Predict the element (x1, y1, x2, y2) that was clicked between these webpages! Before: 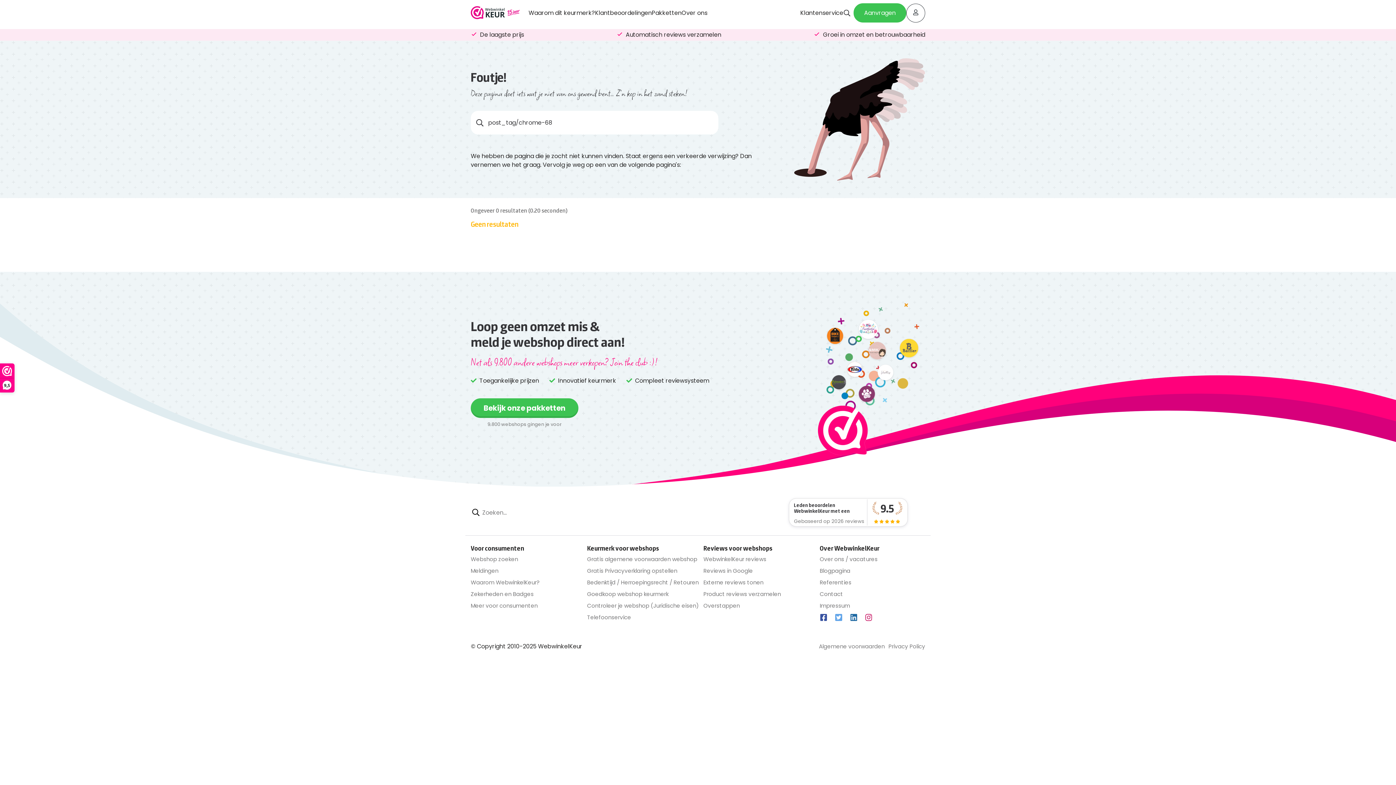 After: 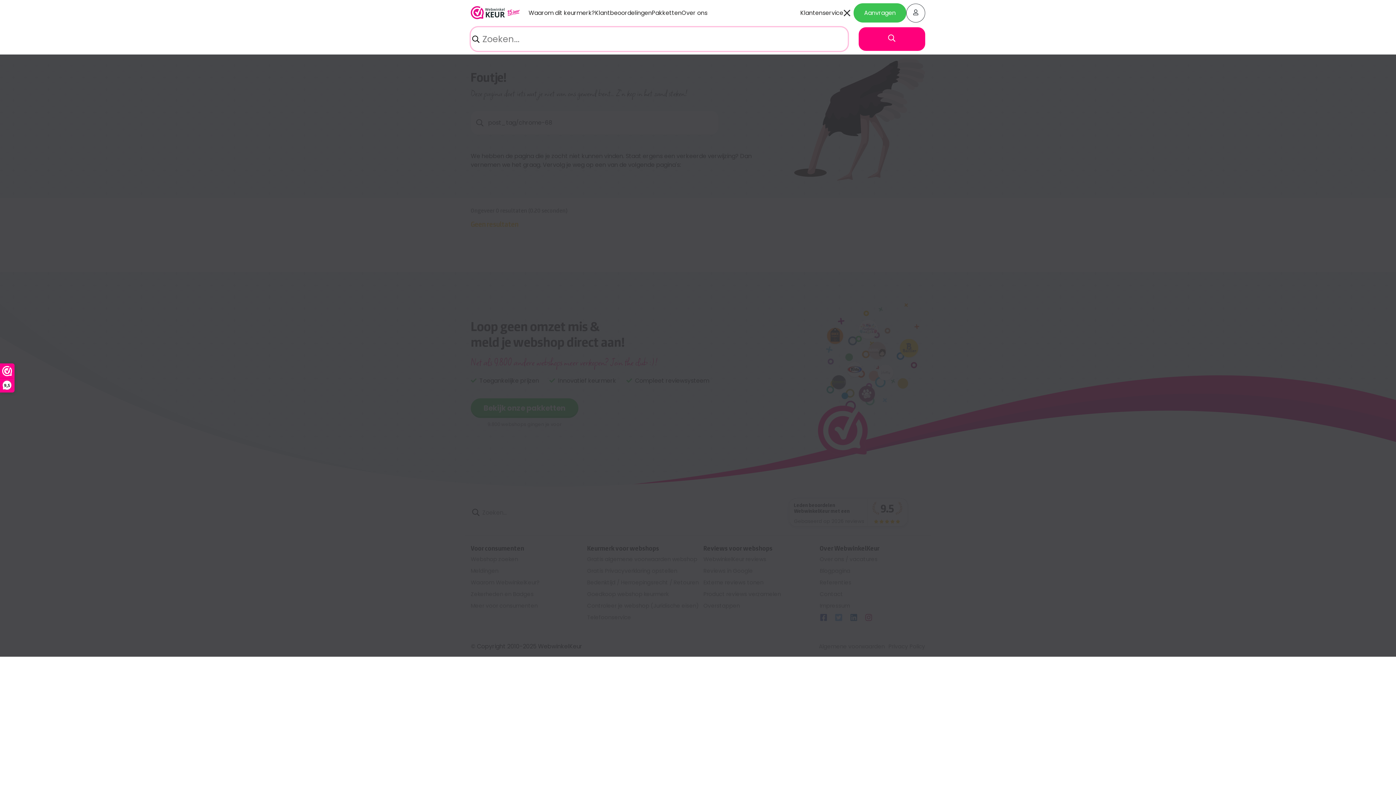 Action: bbox: (846, 6, 857, 19) label: Zoeken